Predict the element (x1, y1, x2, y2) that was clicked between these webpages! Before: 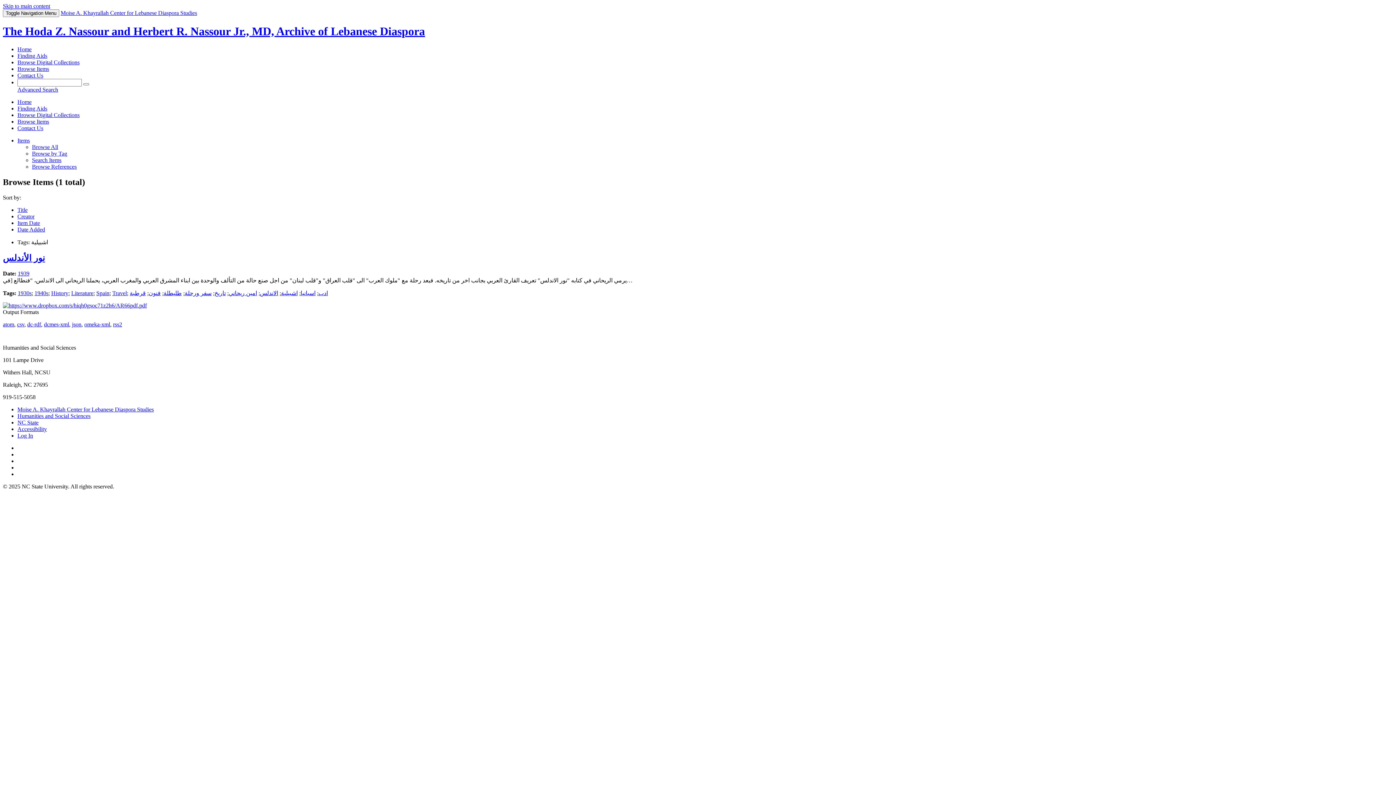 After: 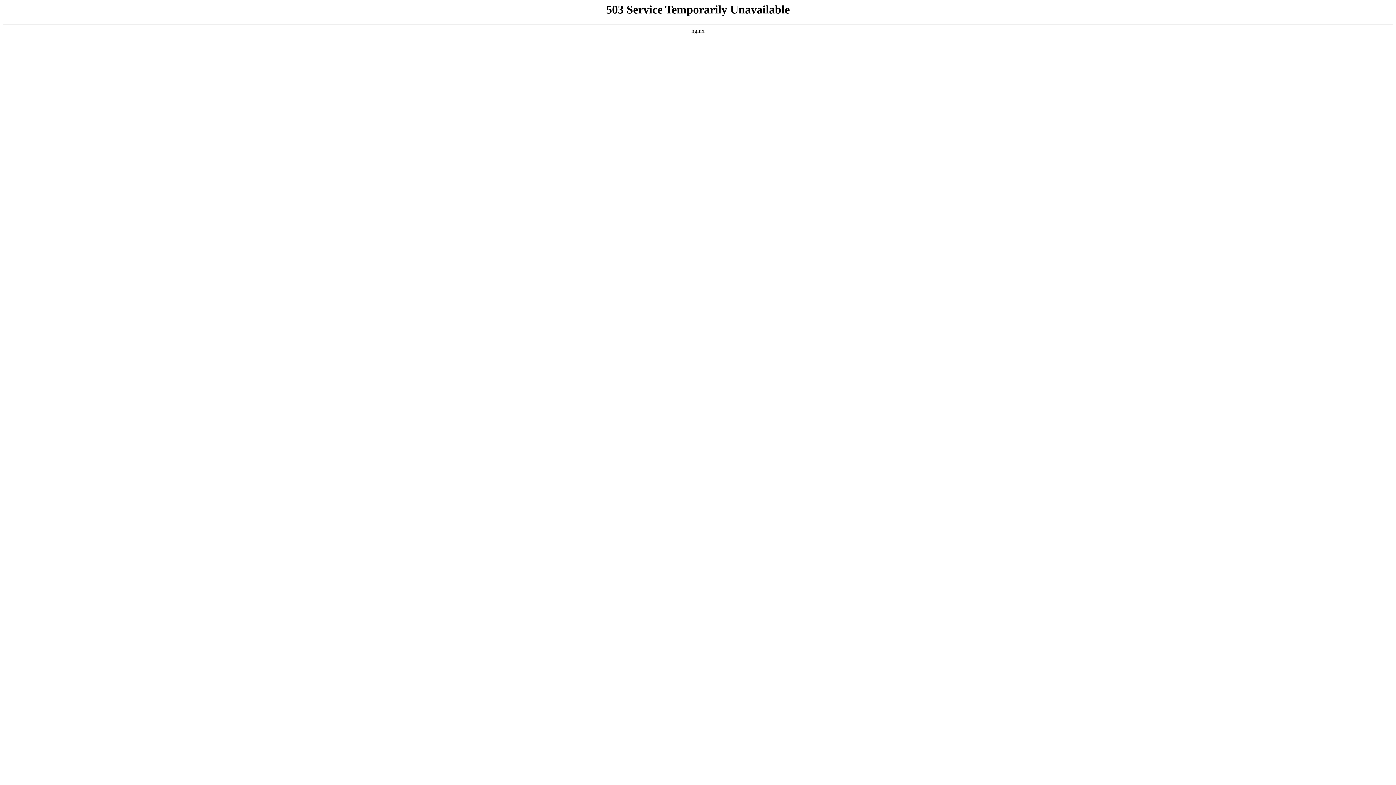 Action: bbox: (17, 137, 29, 143) label: Items